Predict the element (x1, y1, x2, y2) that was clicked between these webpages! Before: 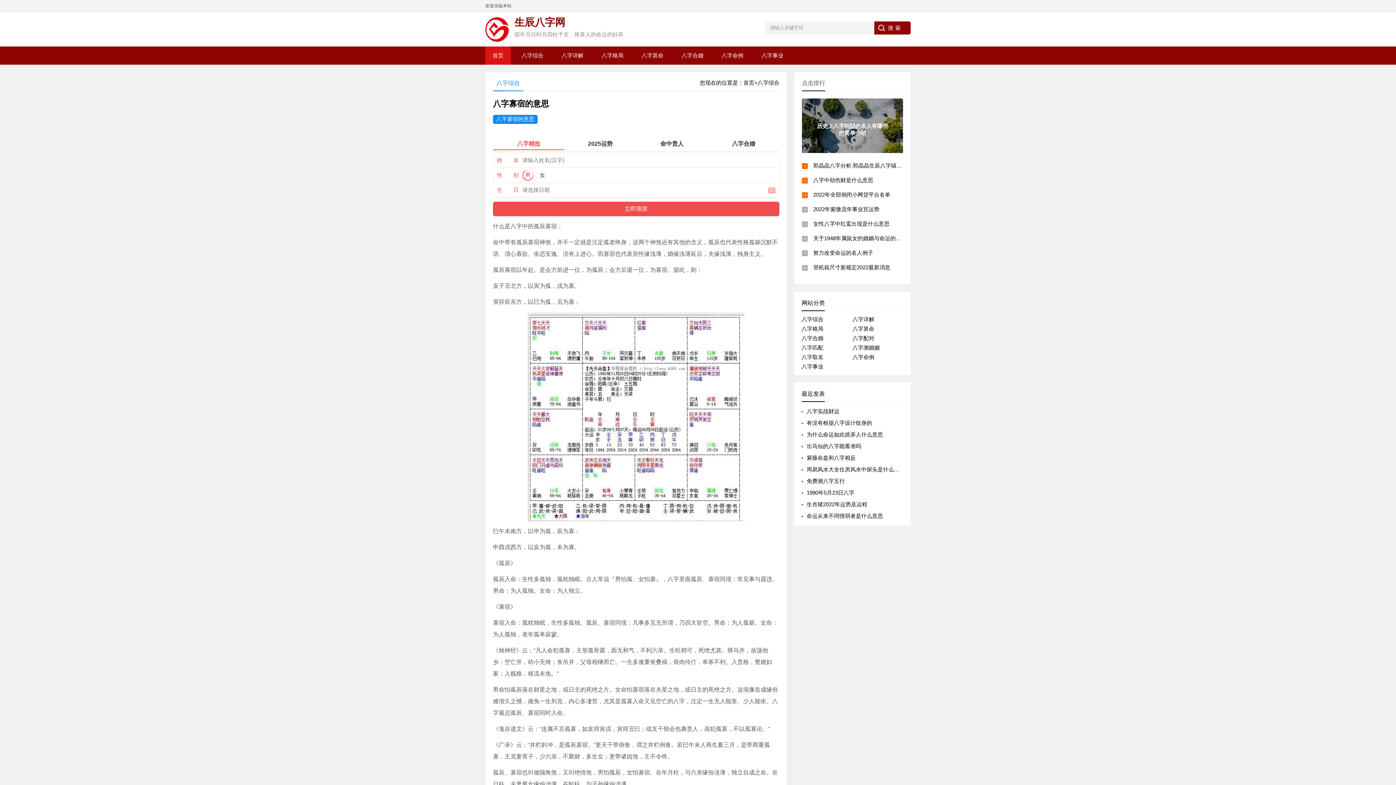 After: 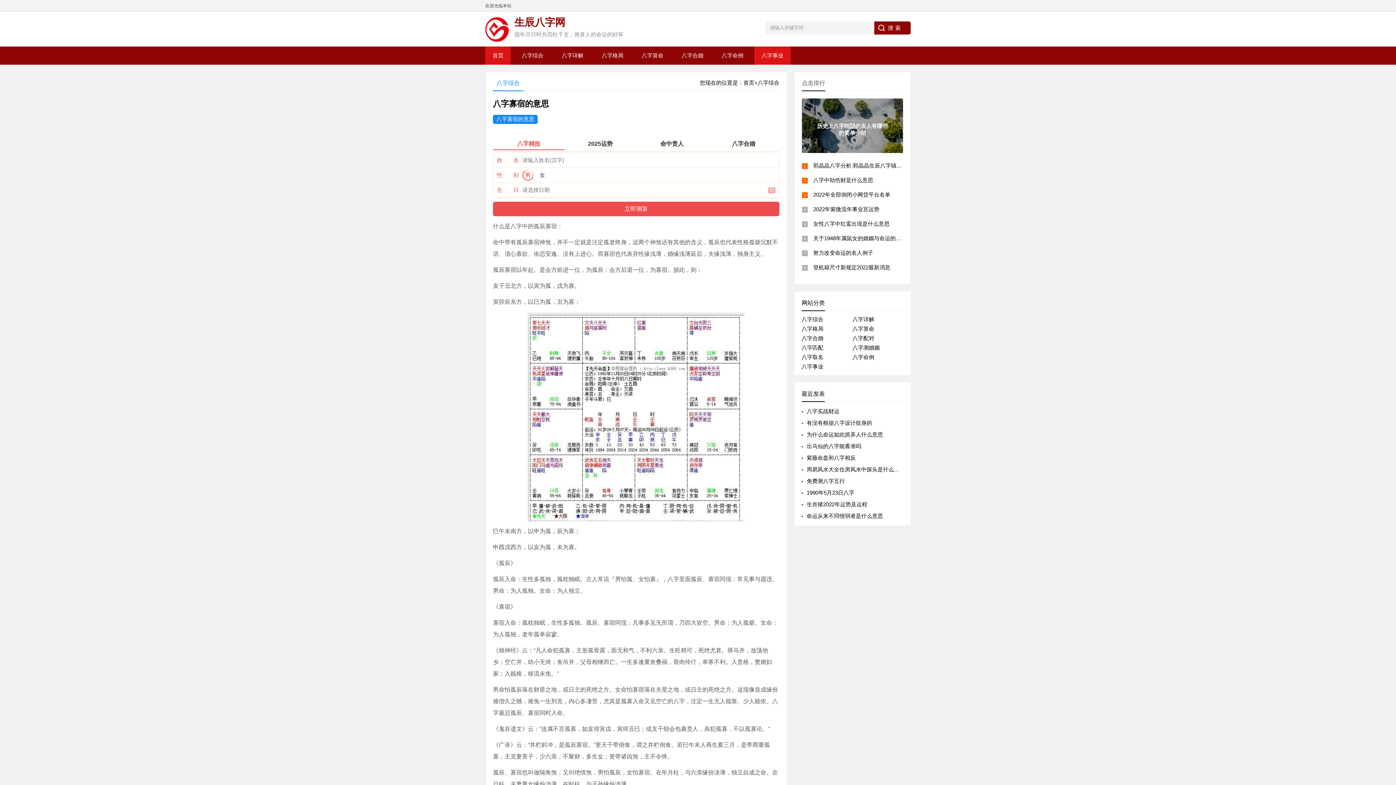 Action: bbox: (754, 46, 790, 64) label: 八字事业